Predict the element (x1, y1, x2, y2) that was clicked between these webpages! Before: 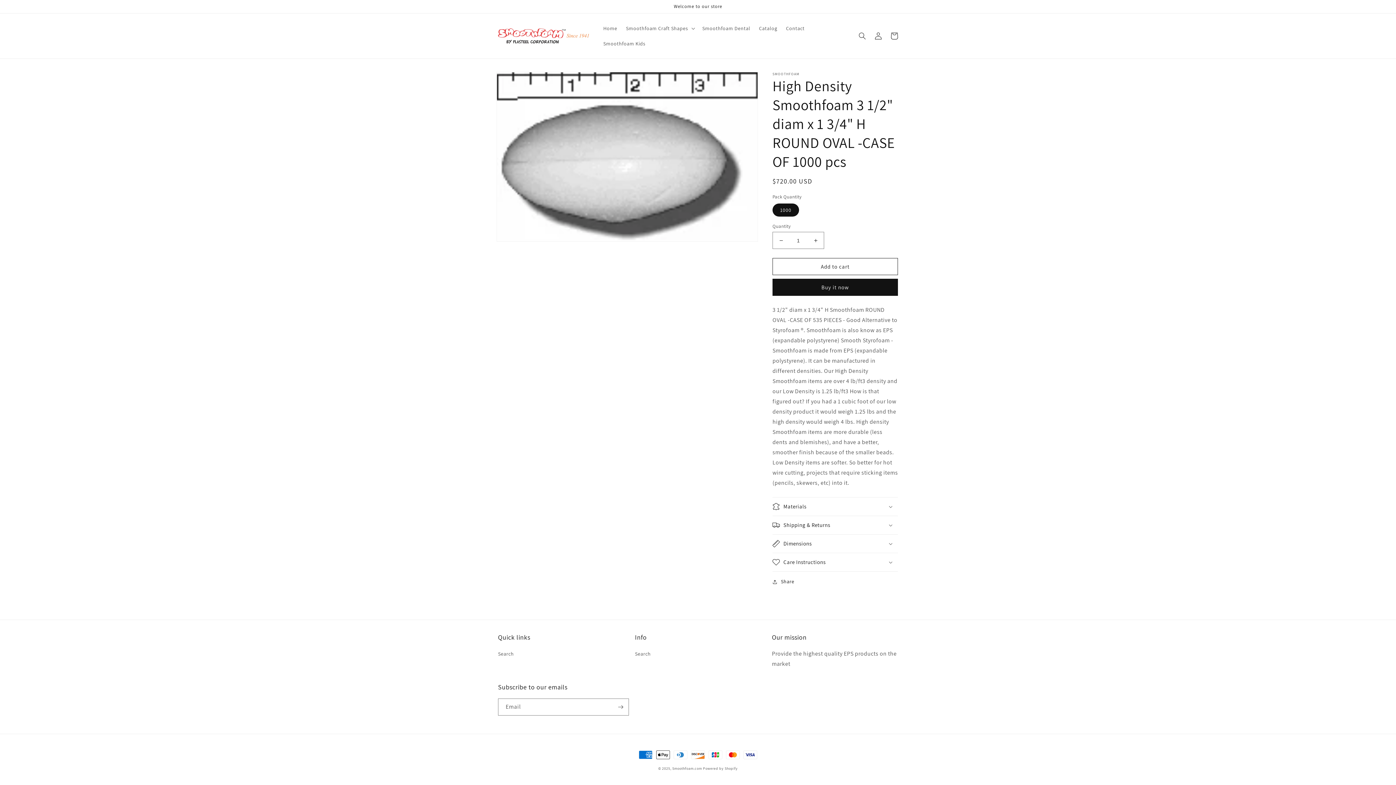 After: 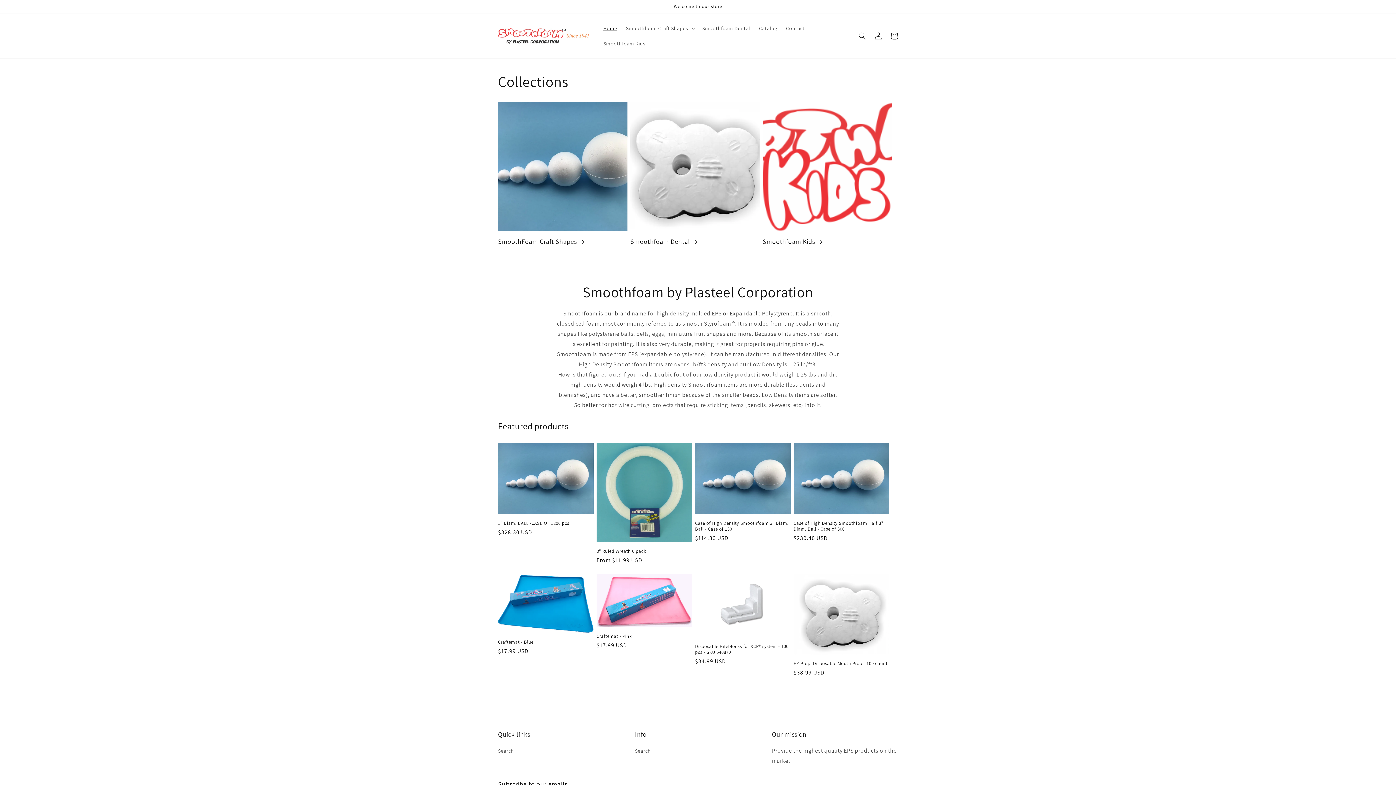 Action: bbox: (599, 20, 621, 36) label: Home